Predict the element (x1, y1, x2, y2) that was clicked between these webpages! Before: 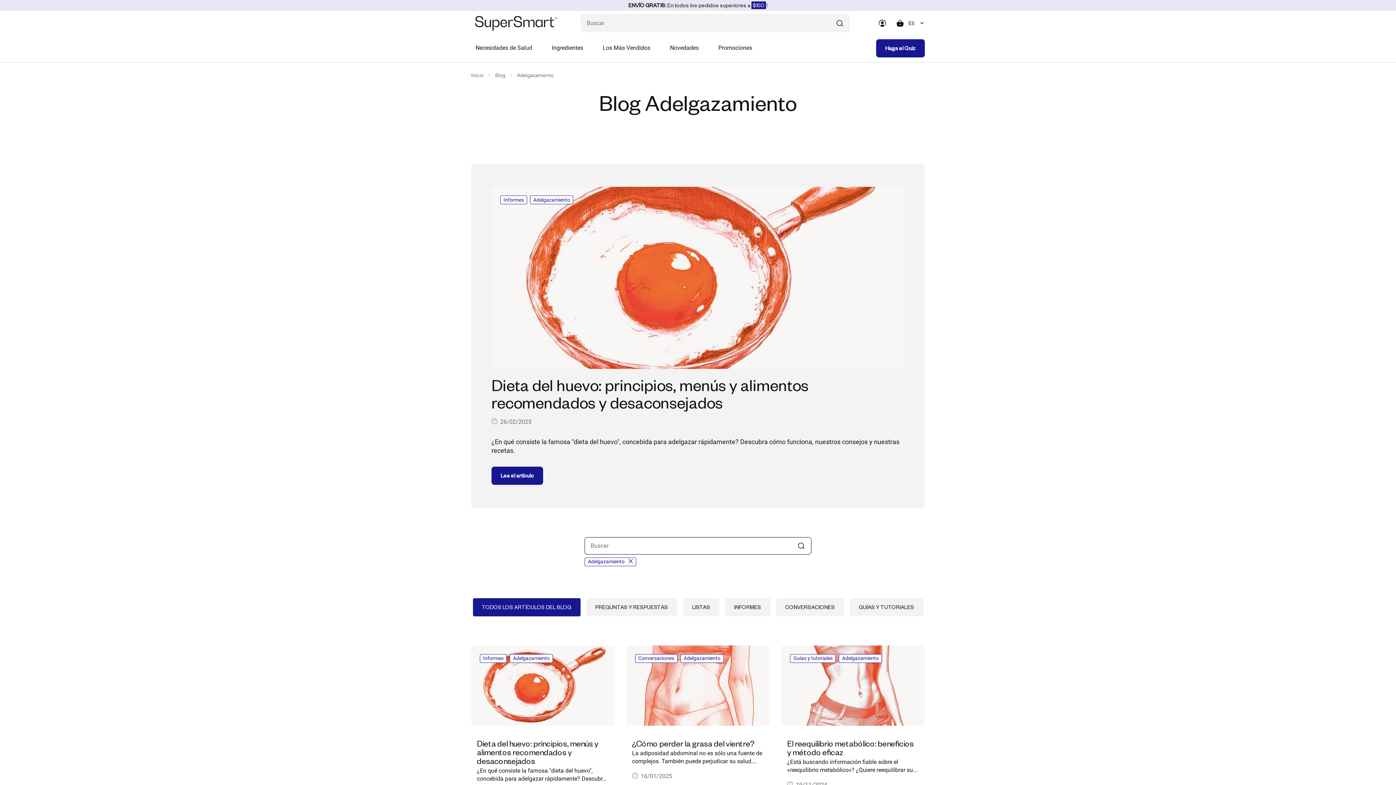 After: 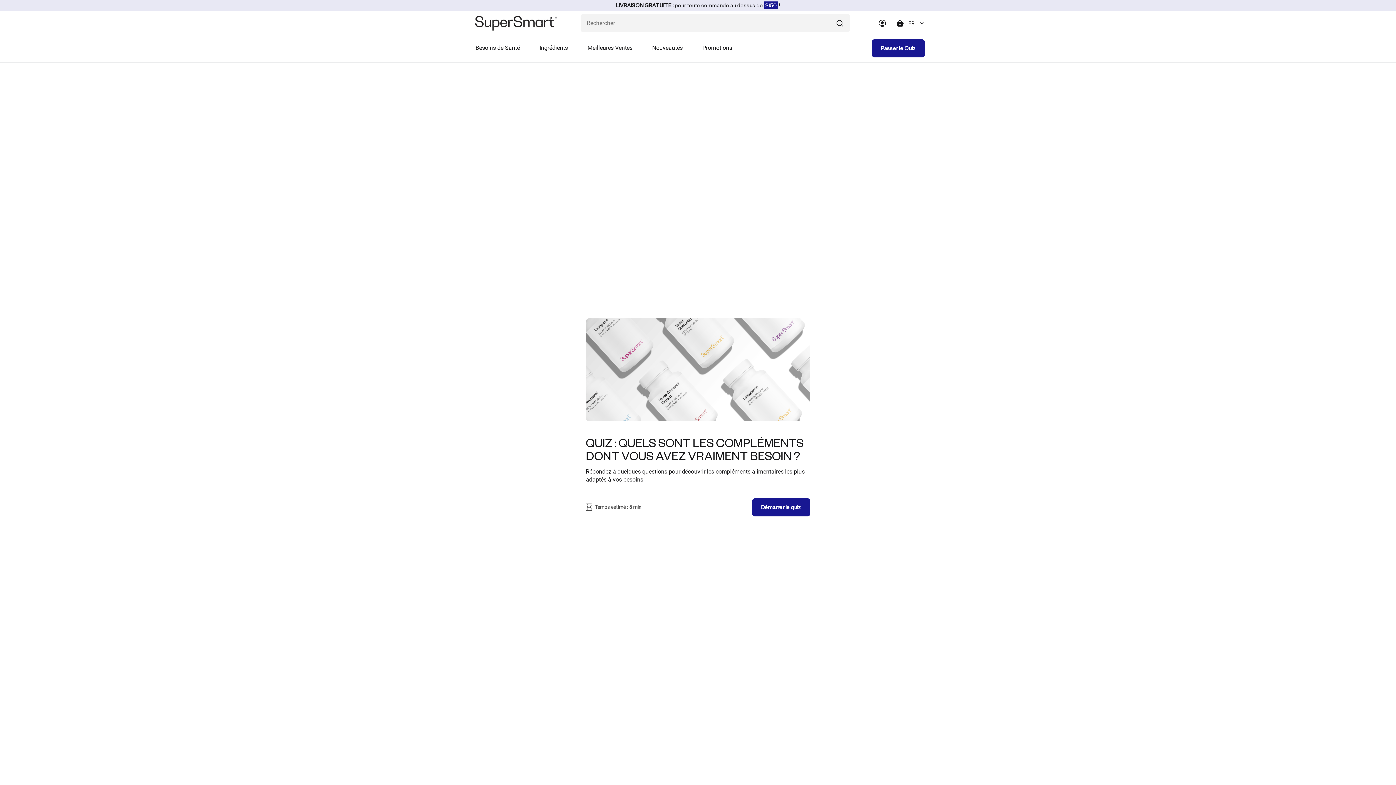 Action: label: Haga el Quiz bbox: (876, 39, 925, 57)